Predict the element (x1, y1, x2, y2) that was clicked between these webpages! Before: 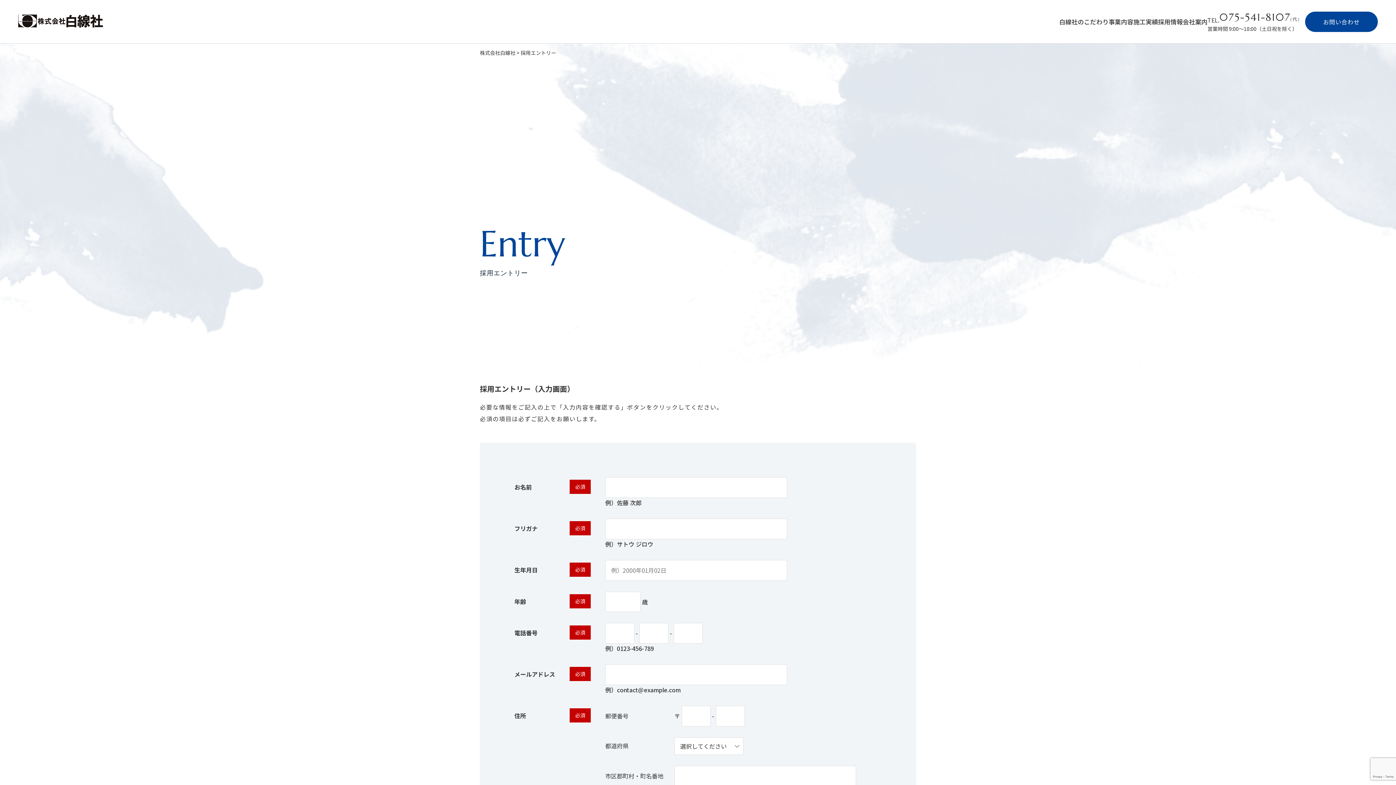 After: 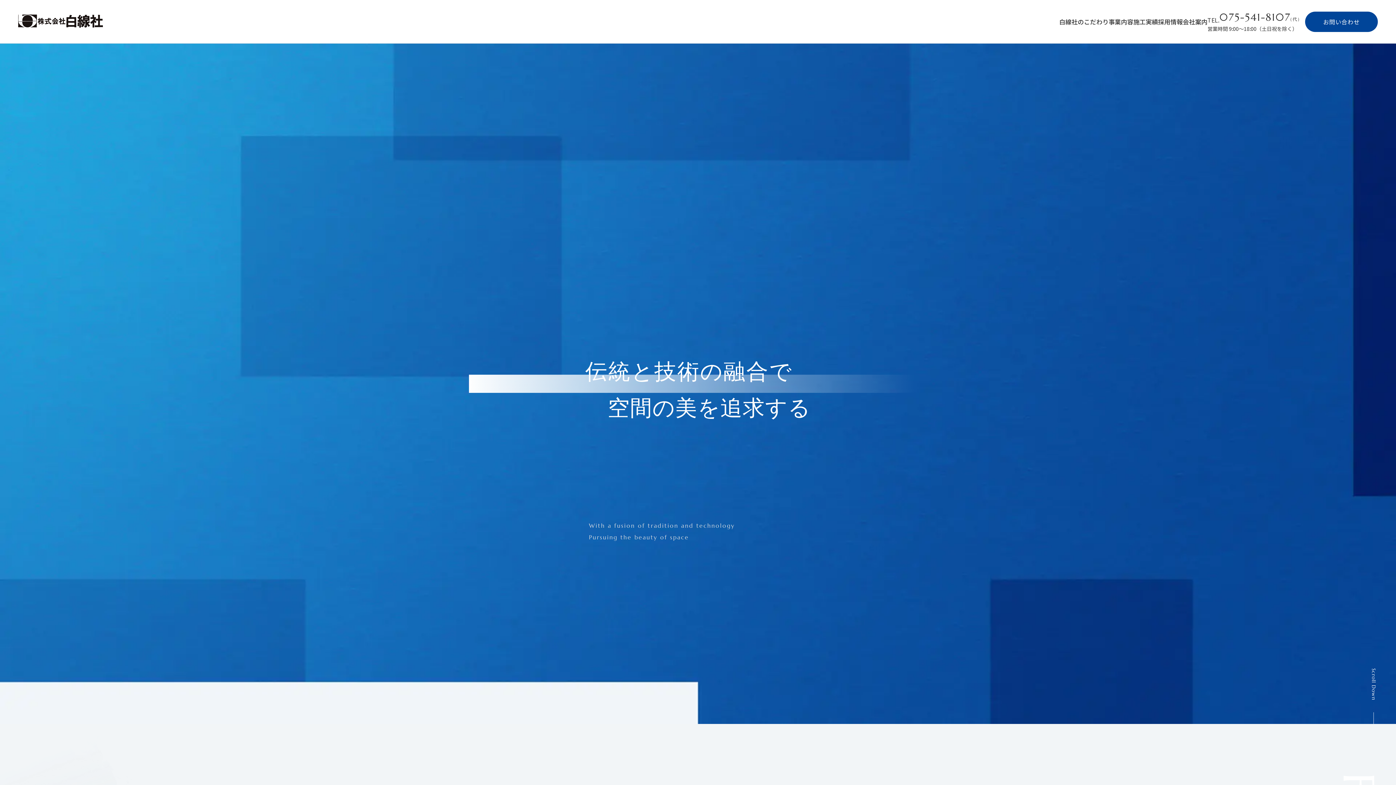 Action: bbox: (480, 48, 515, 56) label: 株式会社白線社